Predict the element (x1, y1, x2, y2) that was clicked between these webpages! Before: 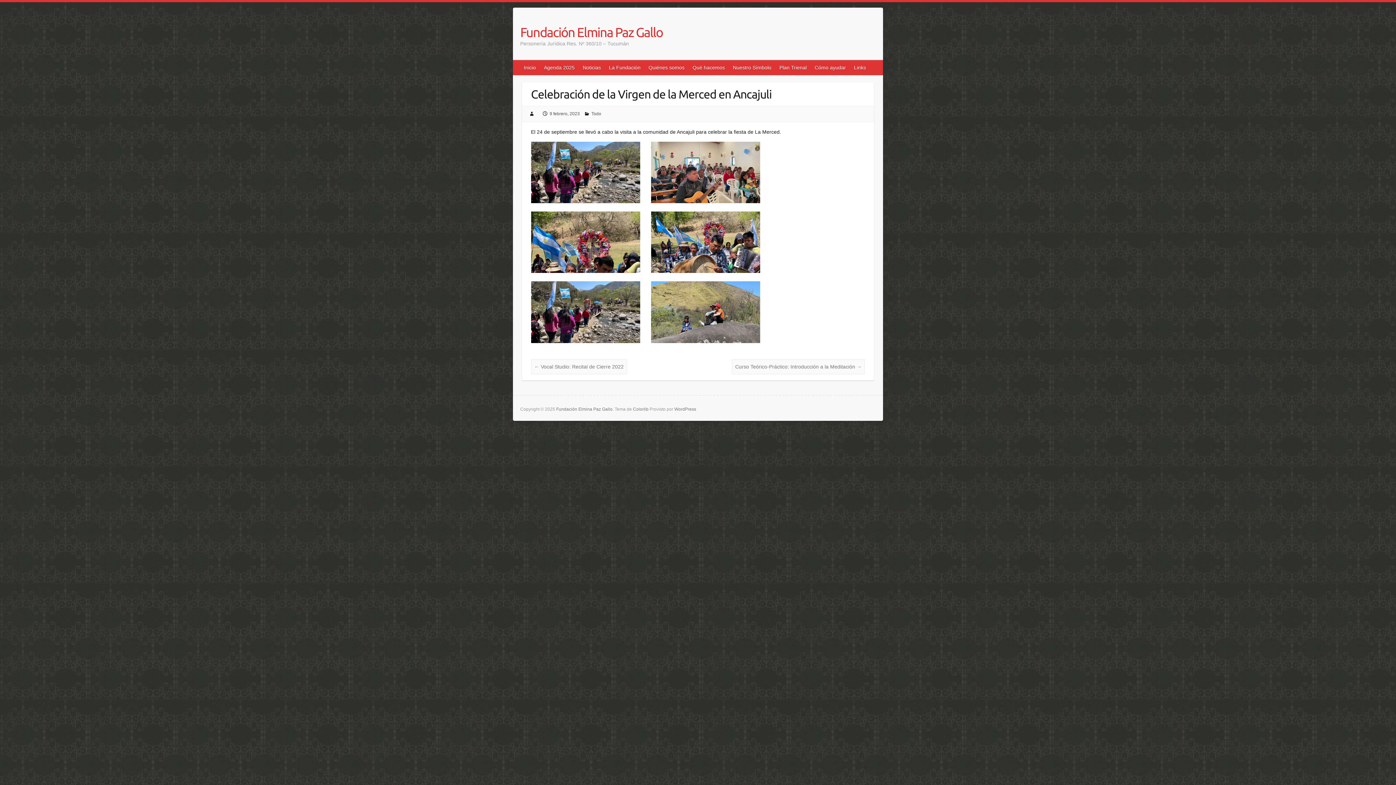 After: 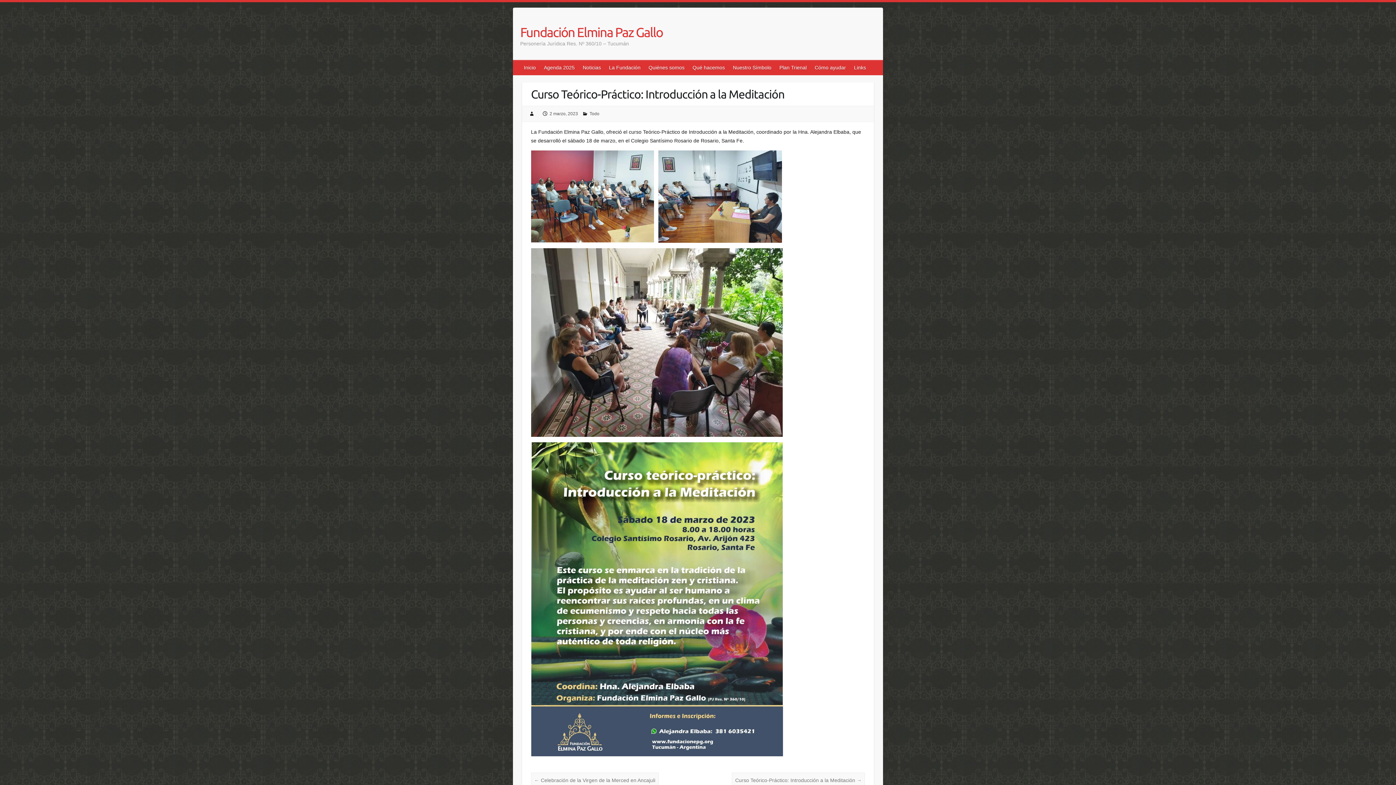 Action: bbox: (732, 359, 865, 374) label: Curso Teórico-Práctico: Introducción a la Meditación →